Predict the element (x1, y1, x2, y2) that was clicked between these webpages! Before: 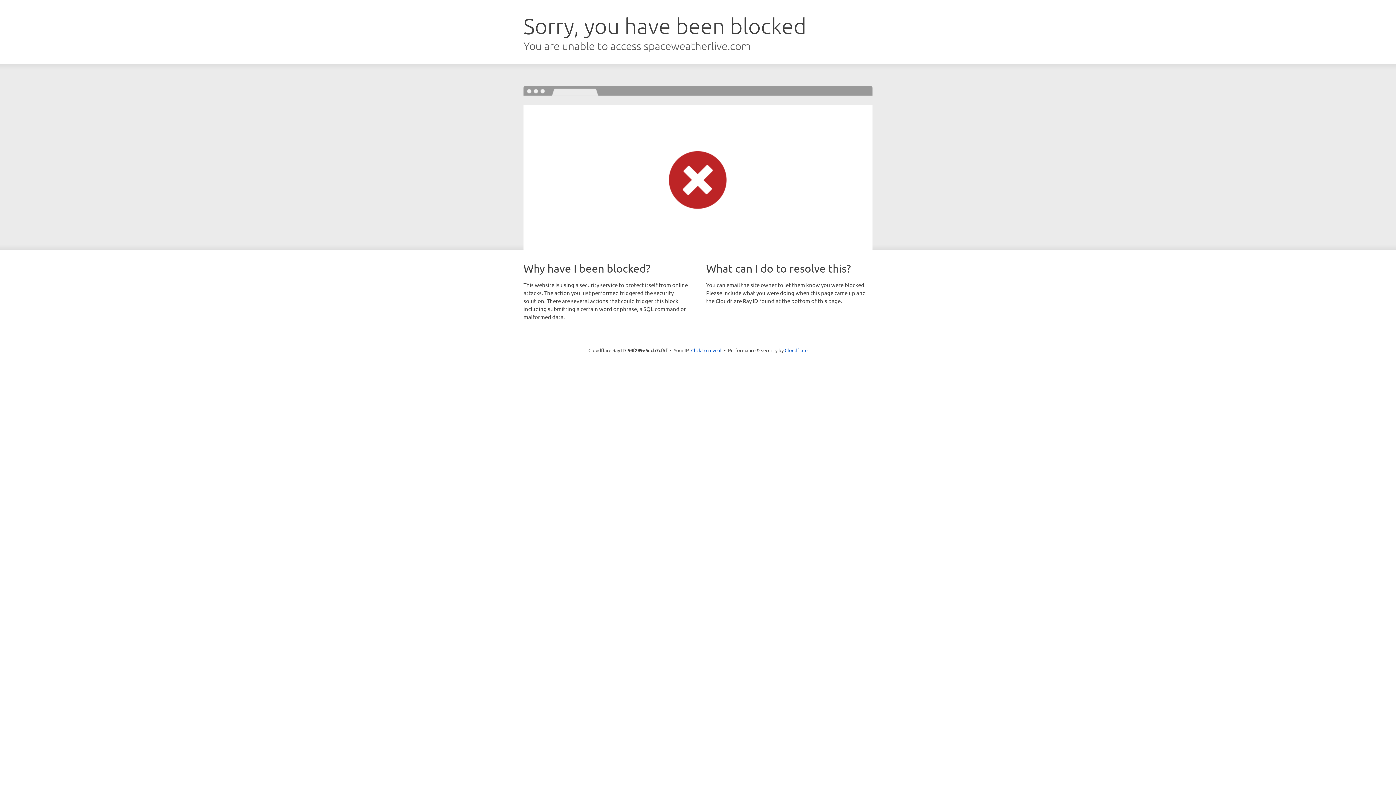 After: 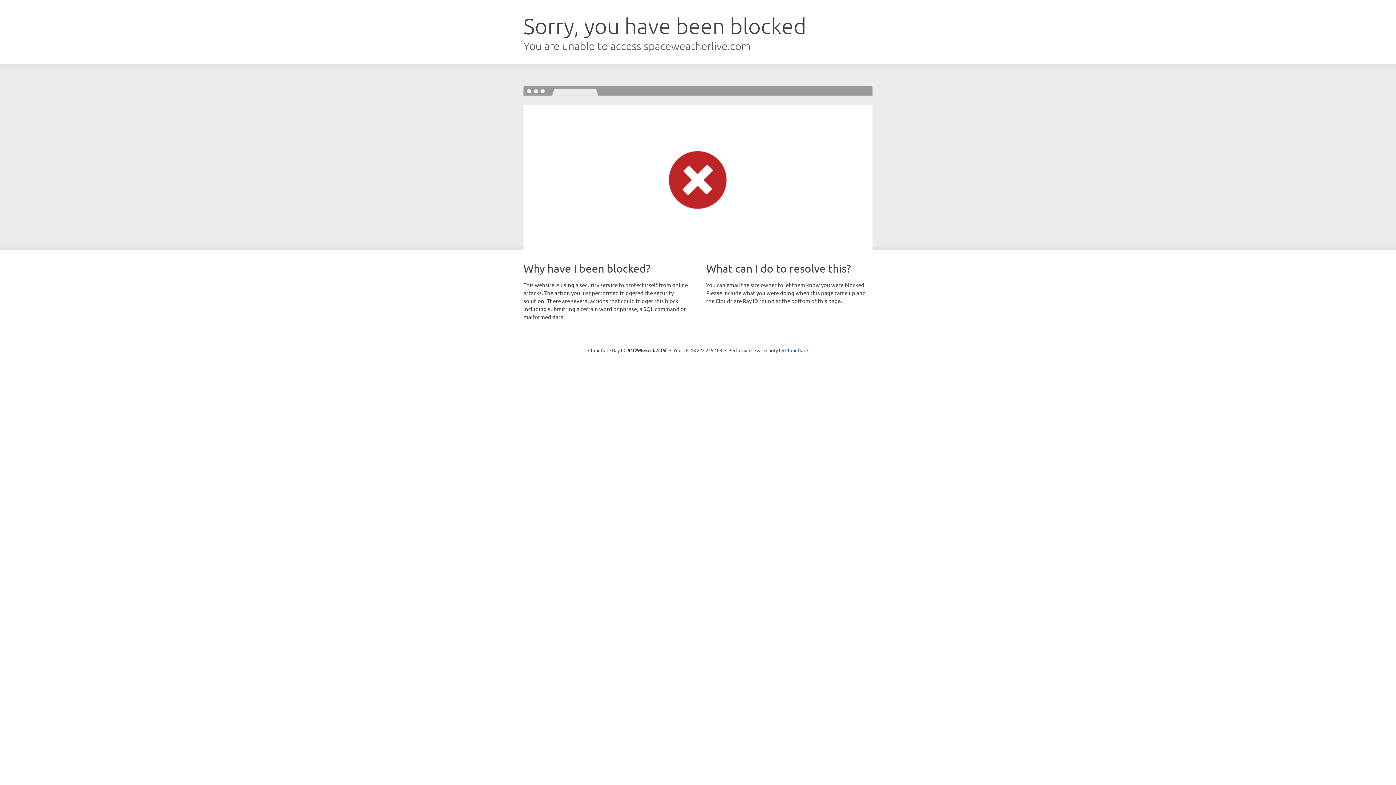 Action: label: Click to reveal bbox: (691, 346, 721, 353)